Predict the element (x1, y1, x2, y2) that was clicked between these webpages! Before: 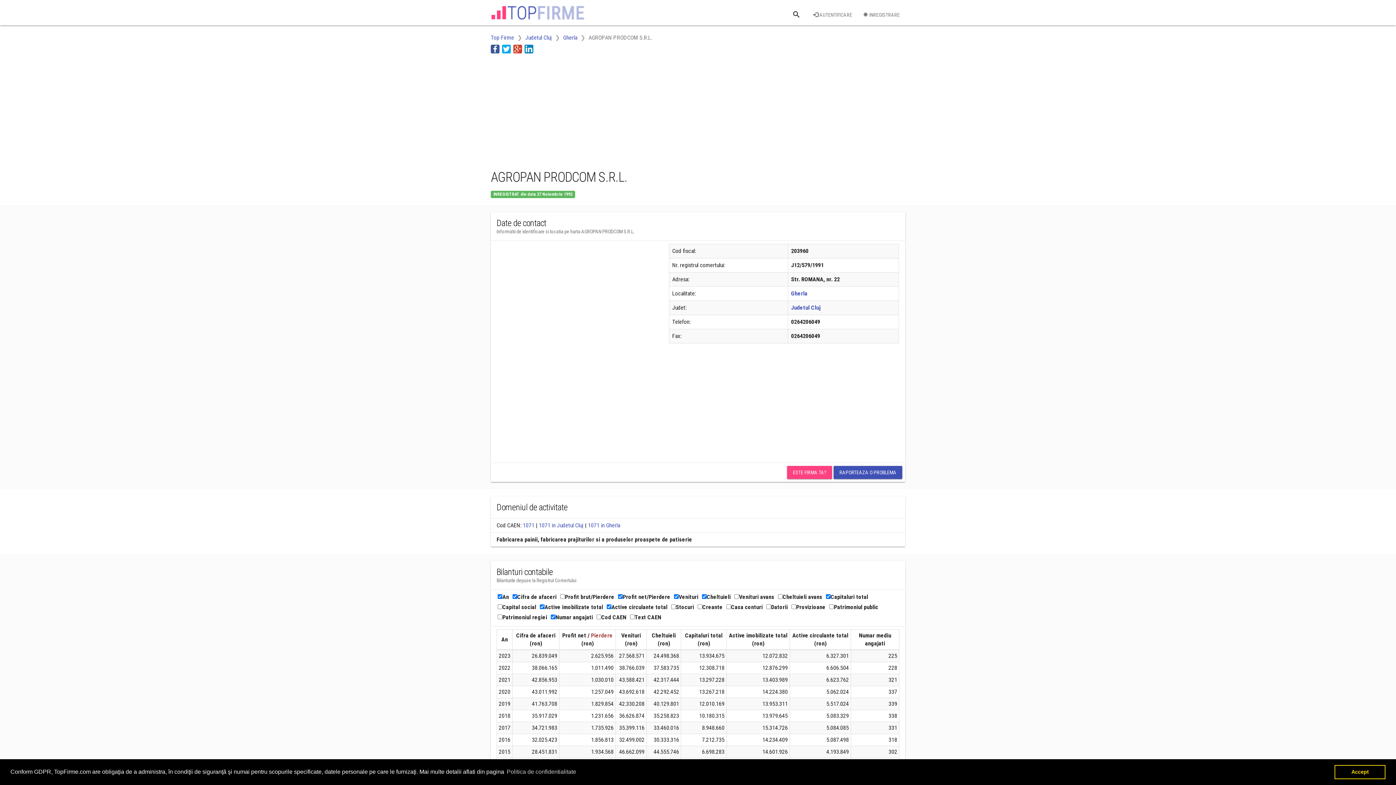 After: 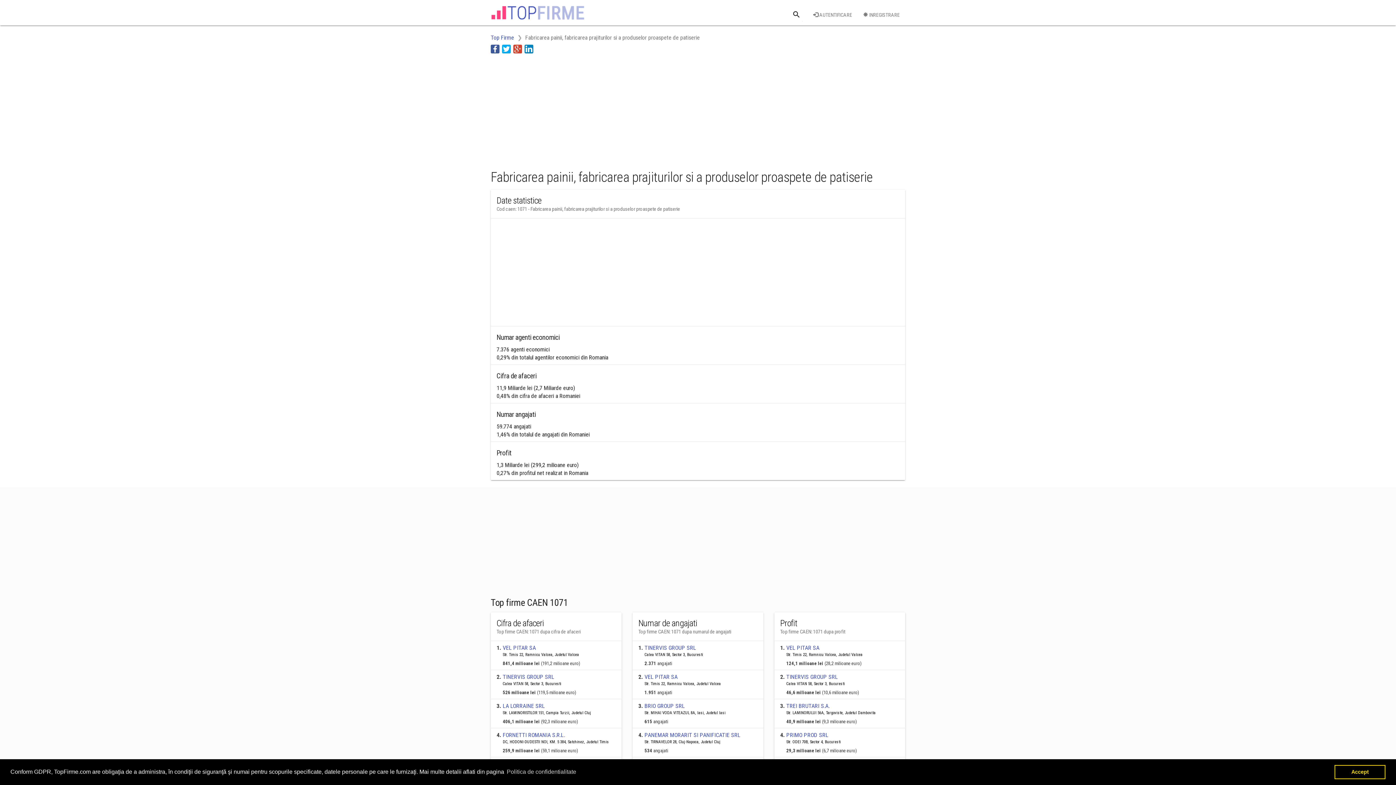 Action: bbox: (522, 522, 534, 529) label: 1071